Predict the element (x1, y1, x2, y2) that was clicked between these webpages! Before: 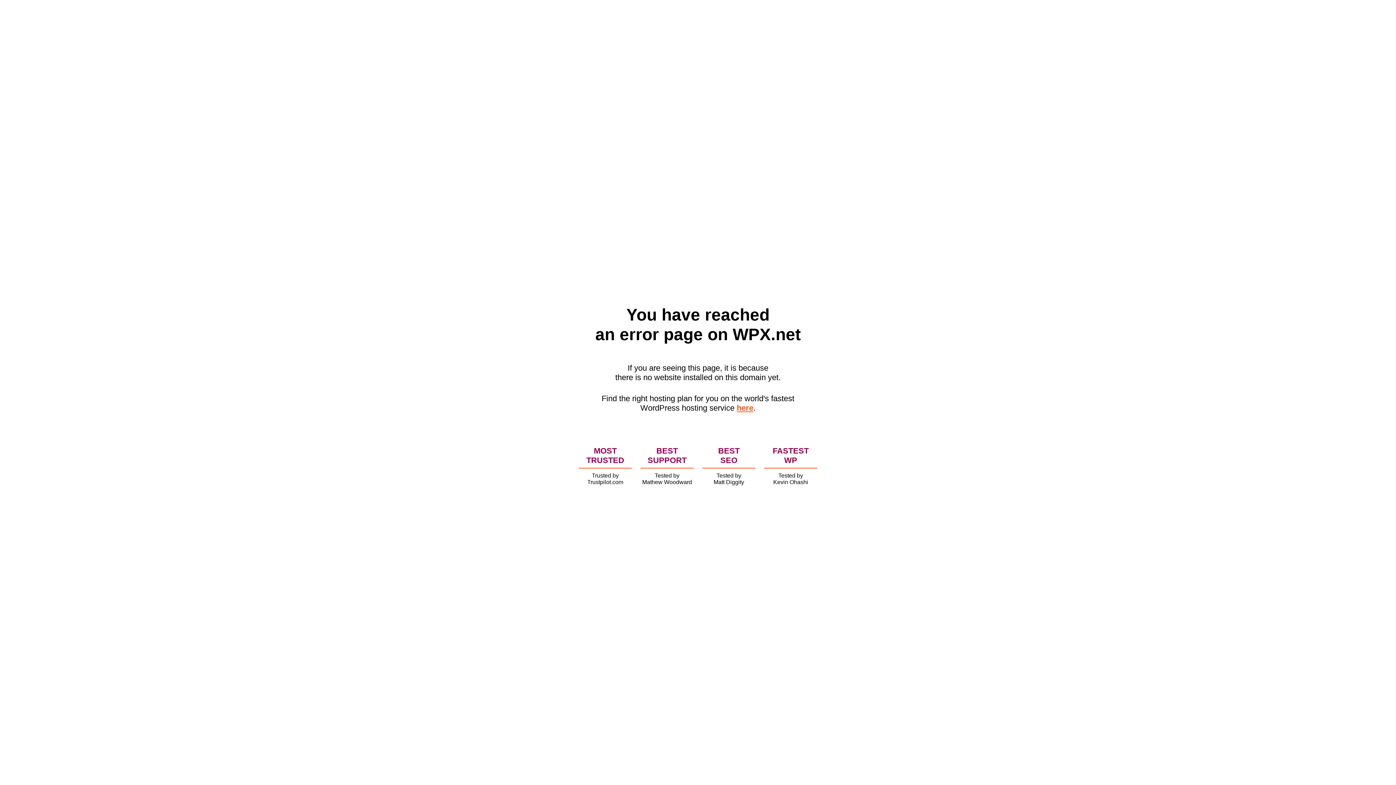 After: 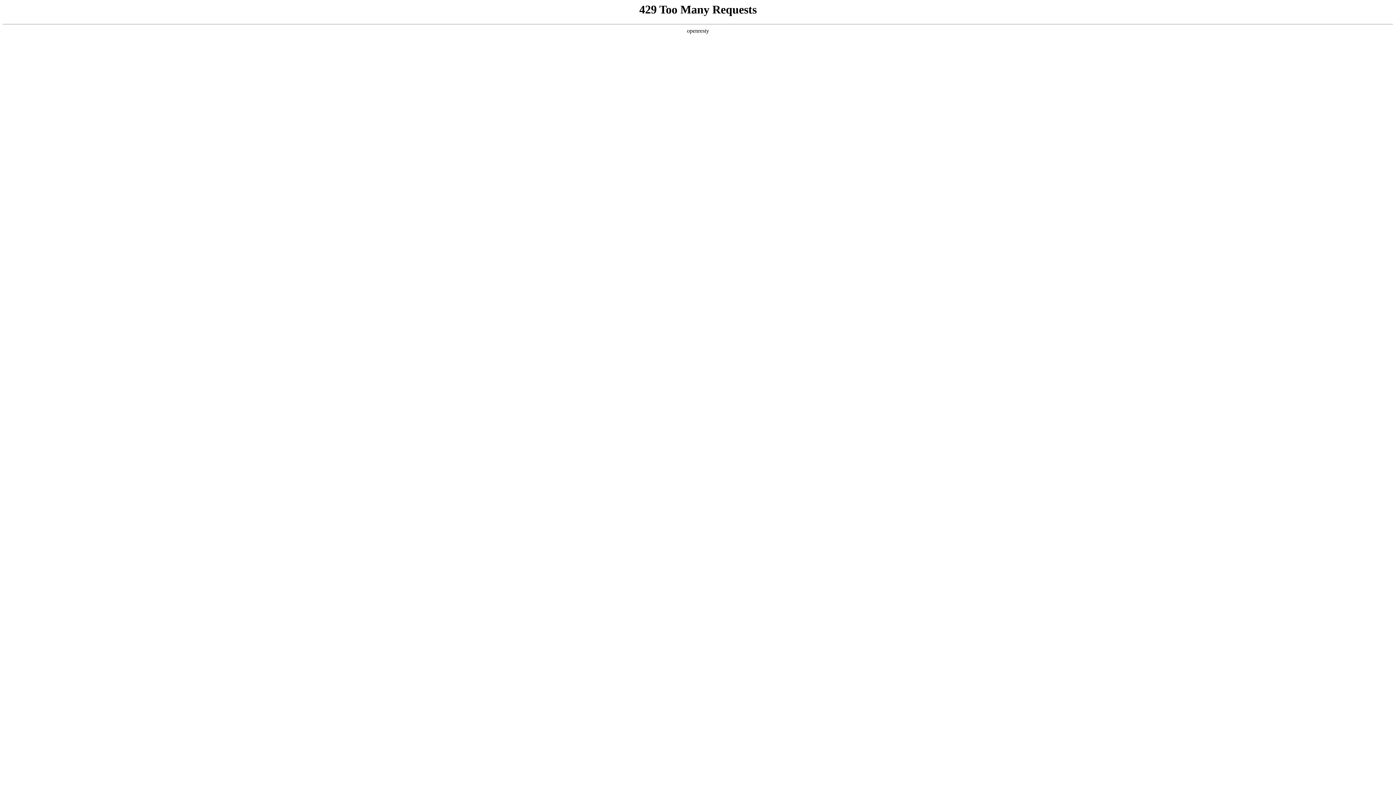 Action: label: here bbox: (736, 403, 753, 412)